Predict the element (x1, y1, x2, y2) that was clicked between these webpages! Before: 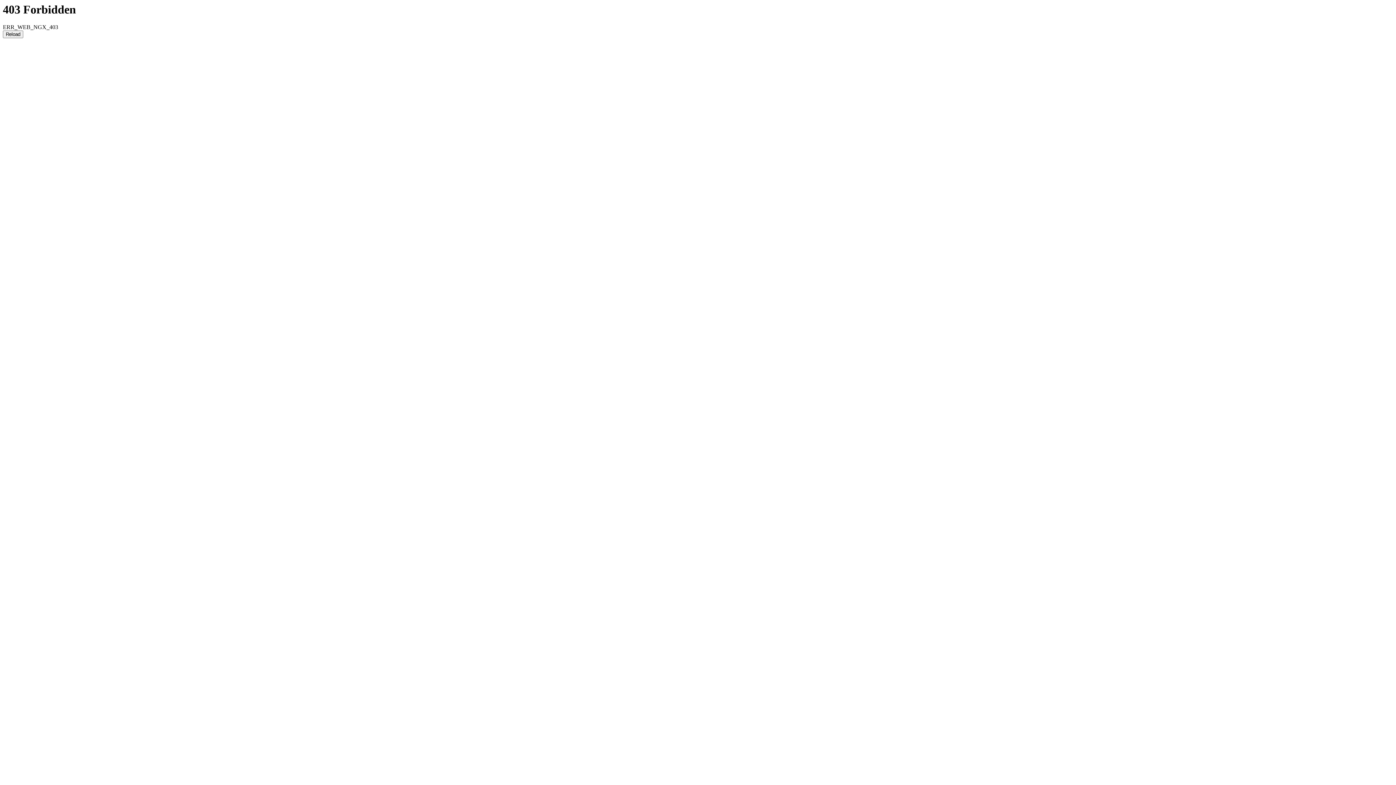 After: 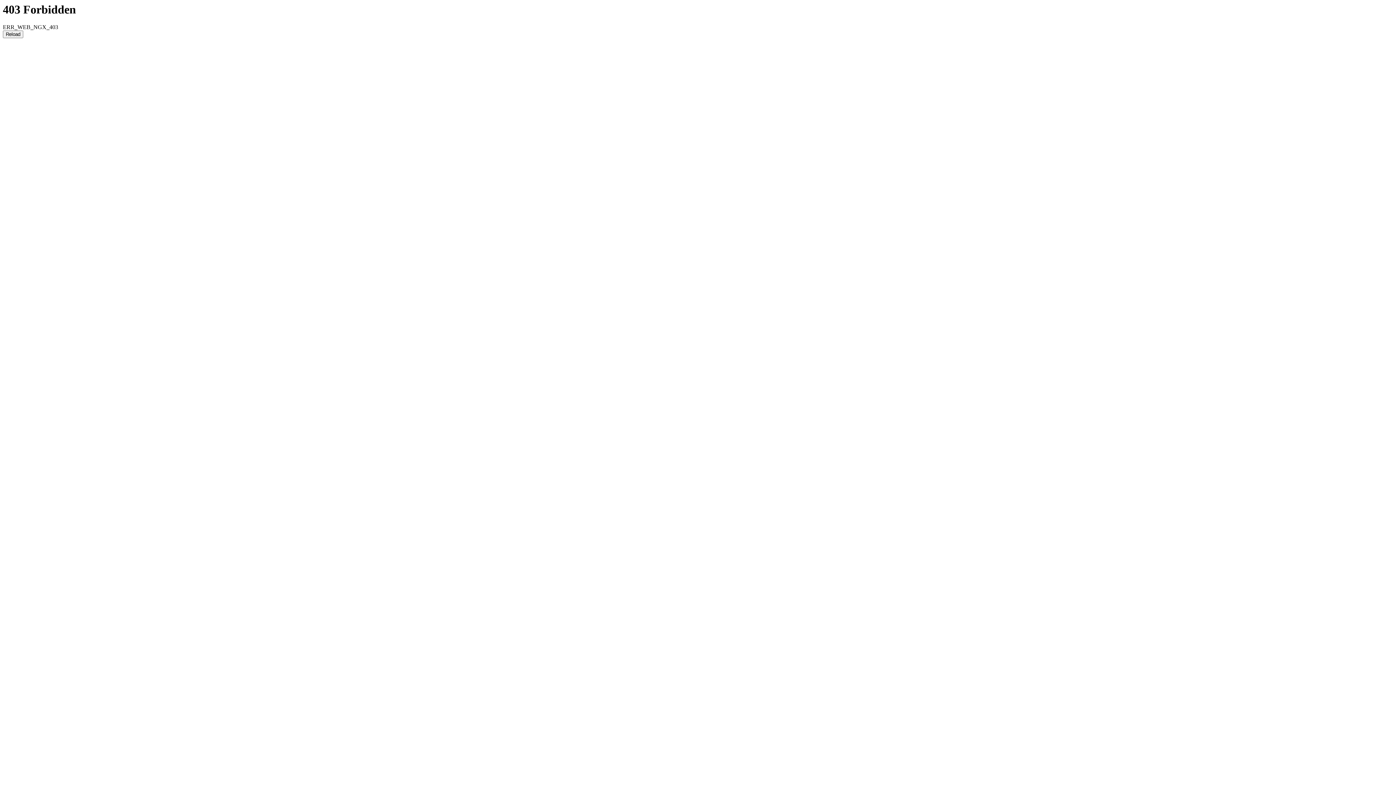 Action: label: Reload bbox: (2, 30, 23, 38)